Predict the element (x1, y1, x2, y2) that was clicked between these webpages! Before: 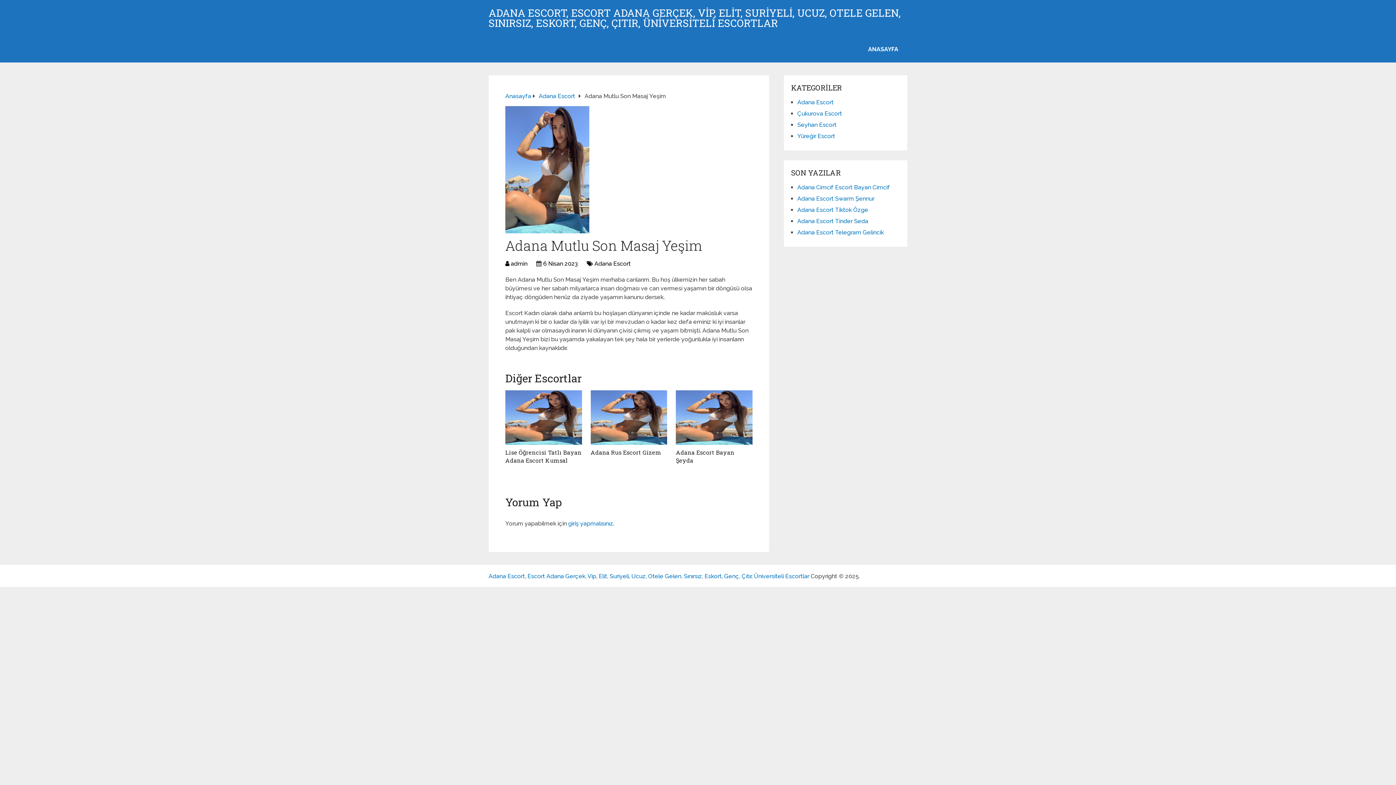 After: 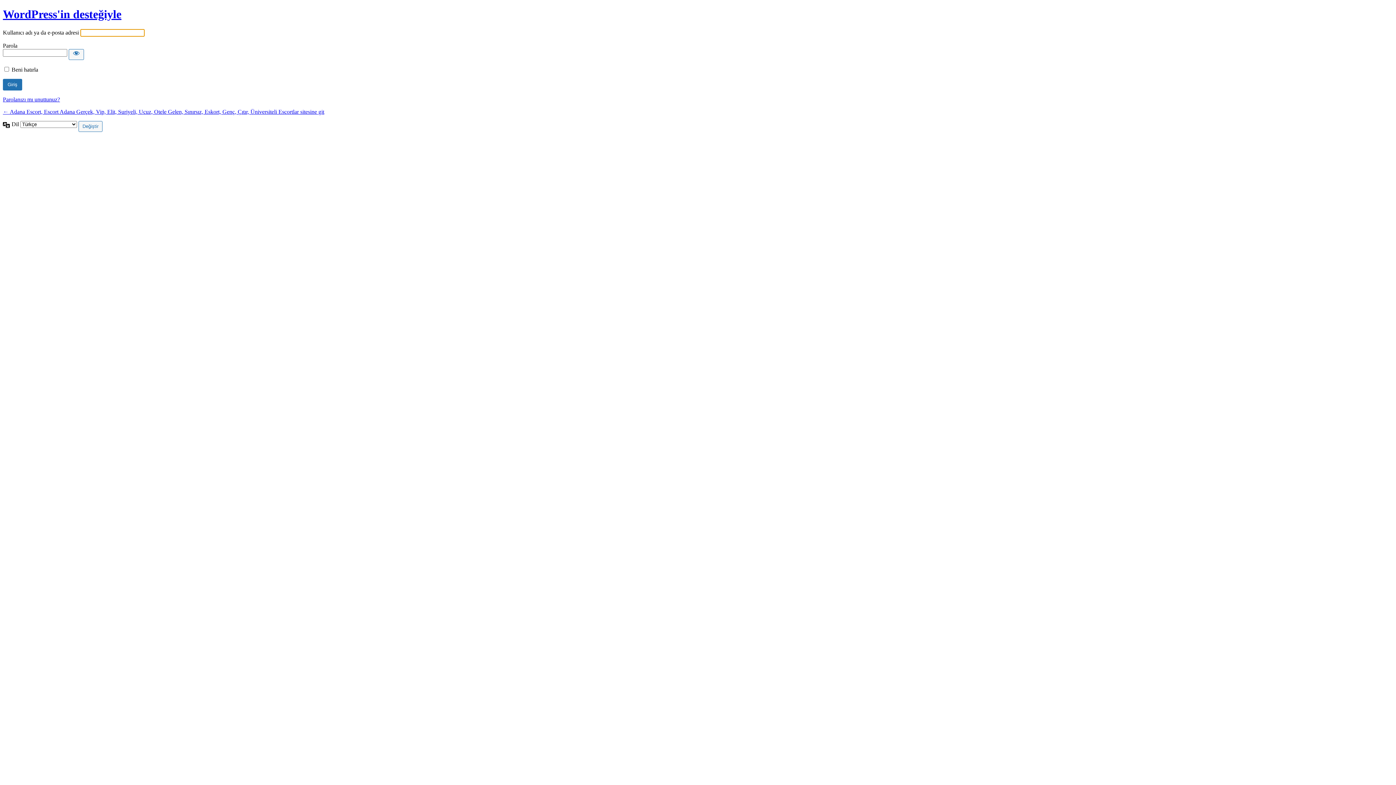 Action: bbox: (568, 520, 613, 527) label: giriş yapmalısınız